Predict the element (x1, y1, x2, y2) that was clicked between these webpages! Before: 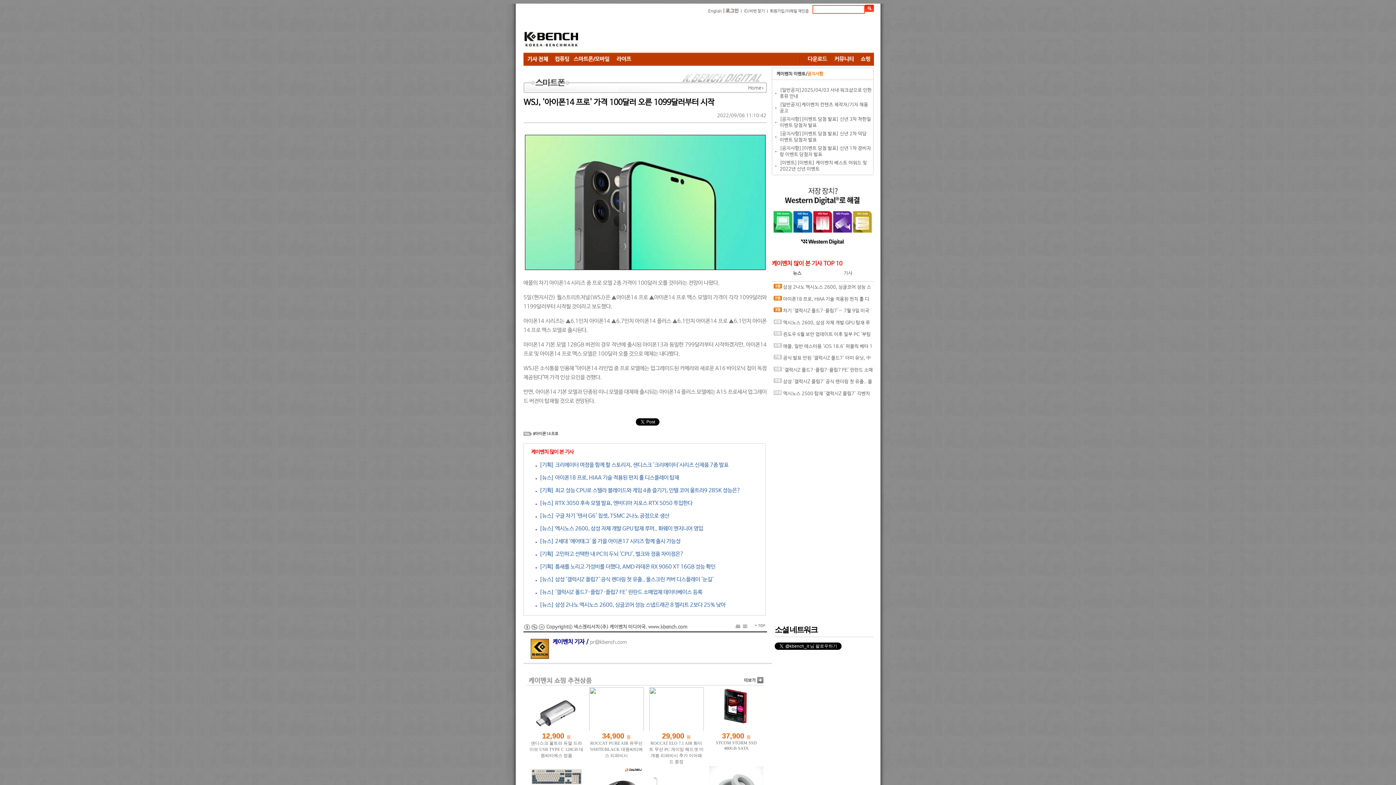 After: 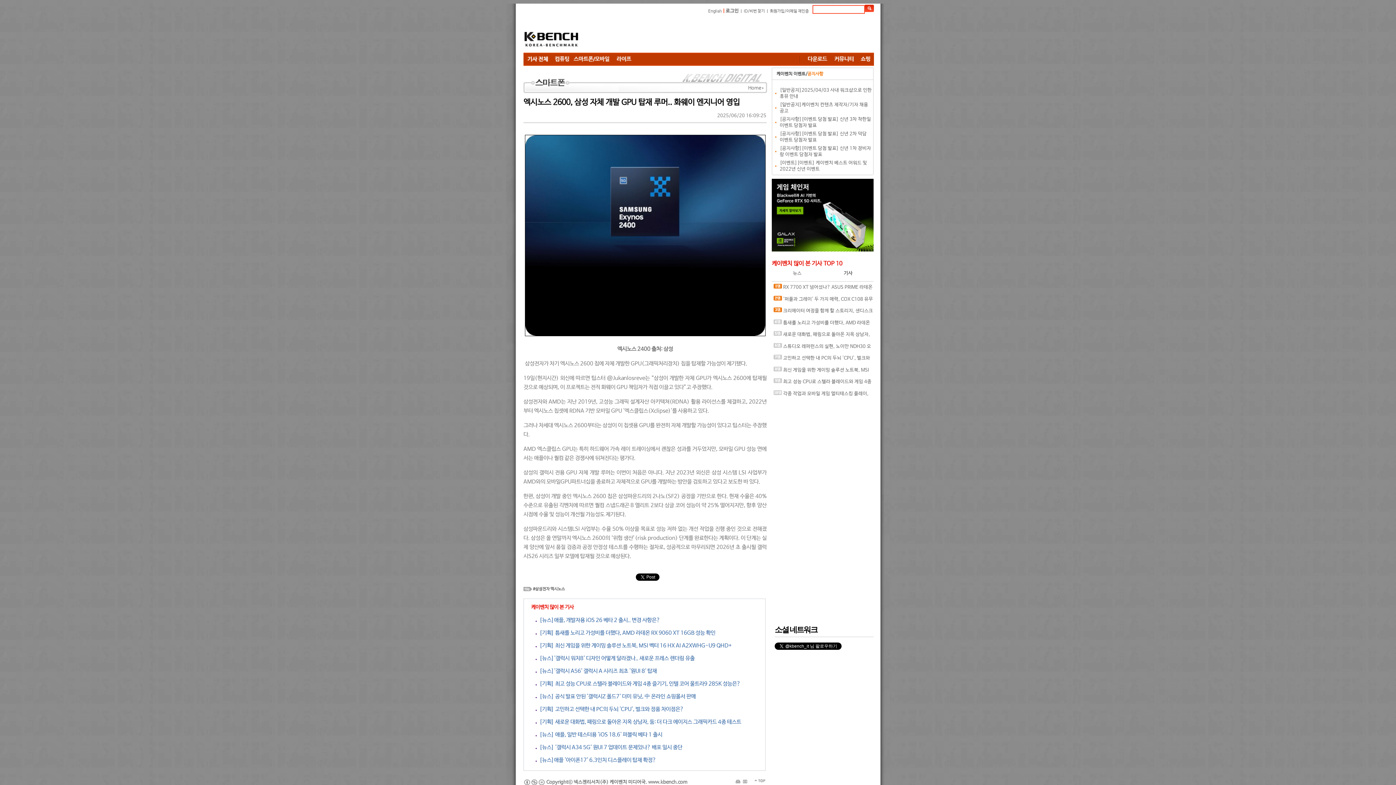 Action: label:   [뉴스] 엑시노스 2600, 삼성 자체 개발 GPU 탑재 루머.. 화웨이 엔지니어 영입 bbox: (535, 525, 703, 531)